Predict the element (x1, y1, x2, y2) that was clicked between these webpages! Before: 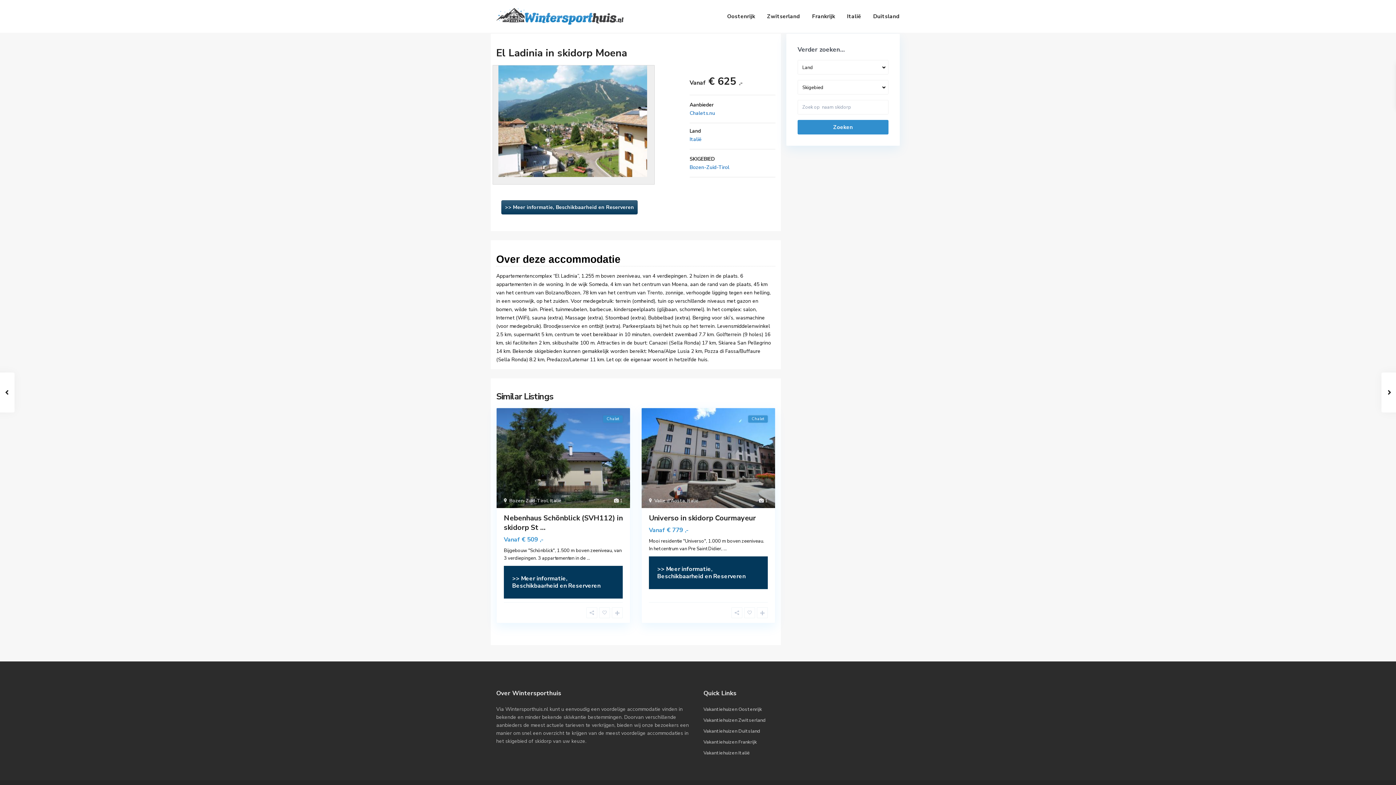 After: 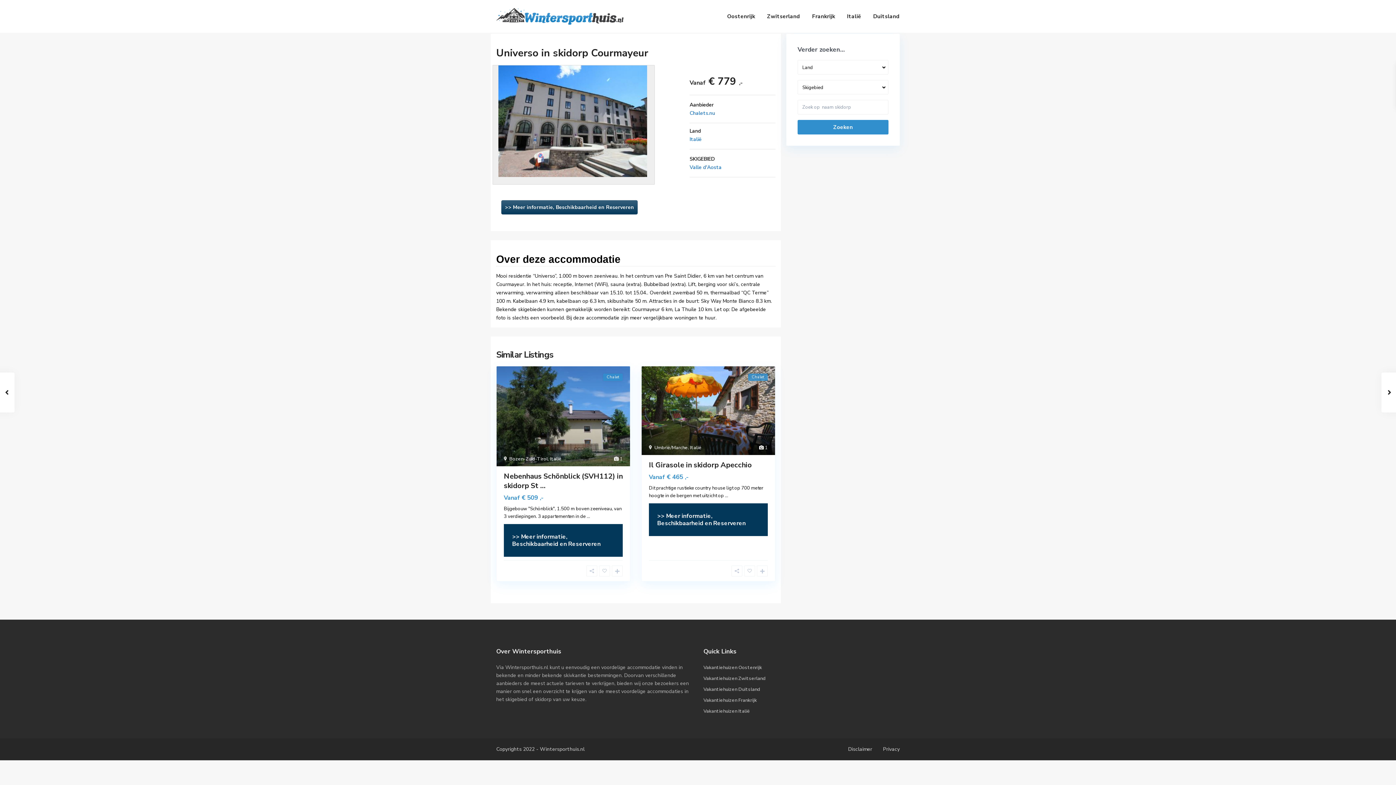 Action: label: ... bbox: (723, 545, 726, 552)